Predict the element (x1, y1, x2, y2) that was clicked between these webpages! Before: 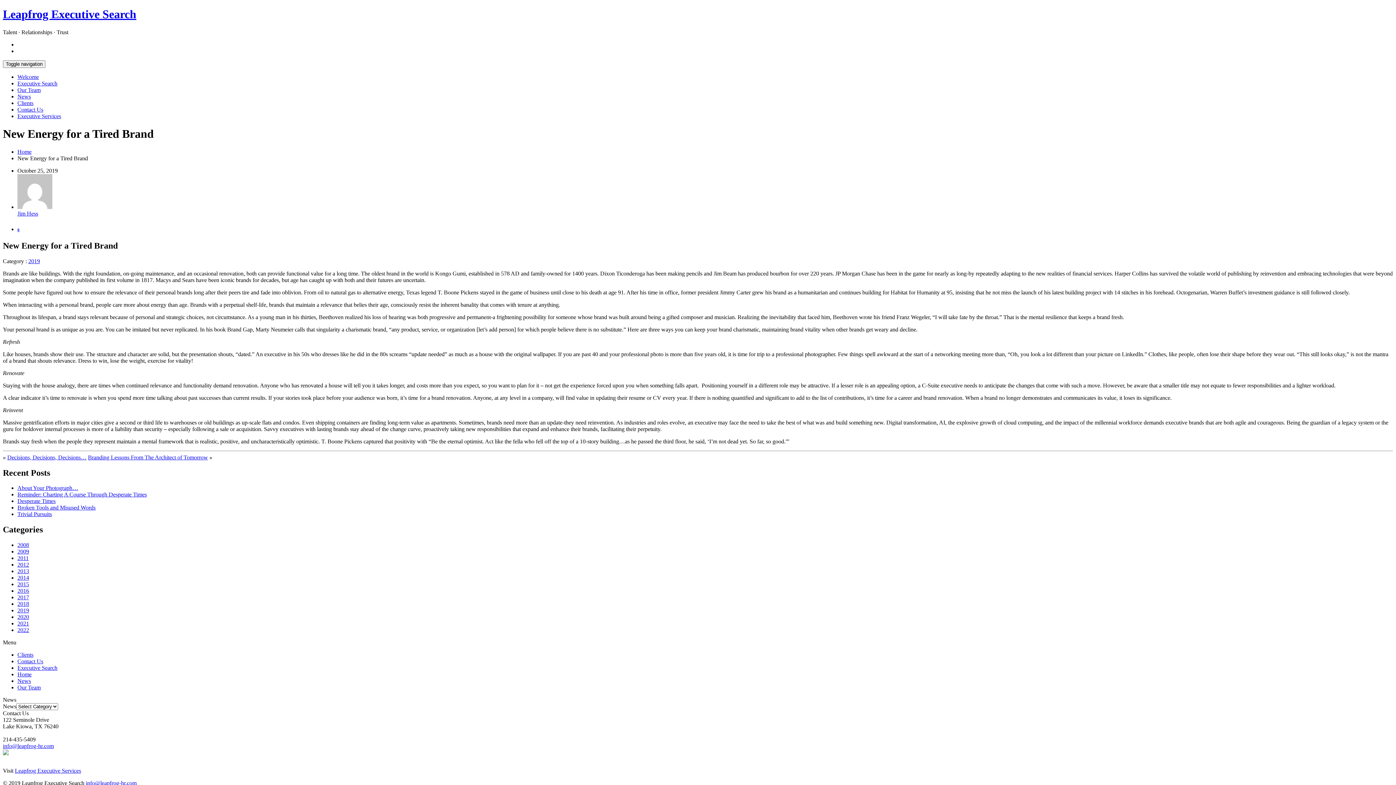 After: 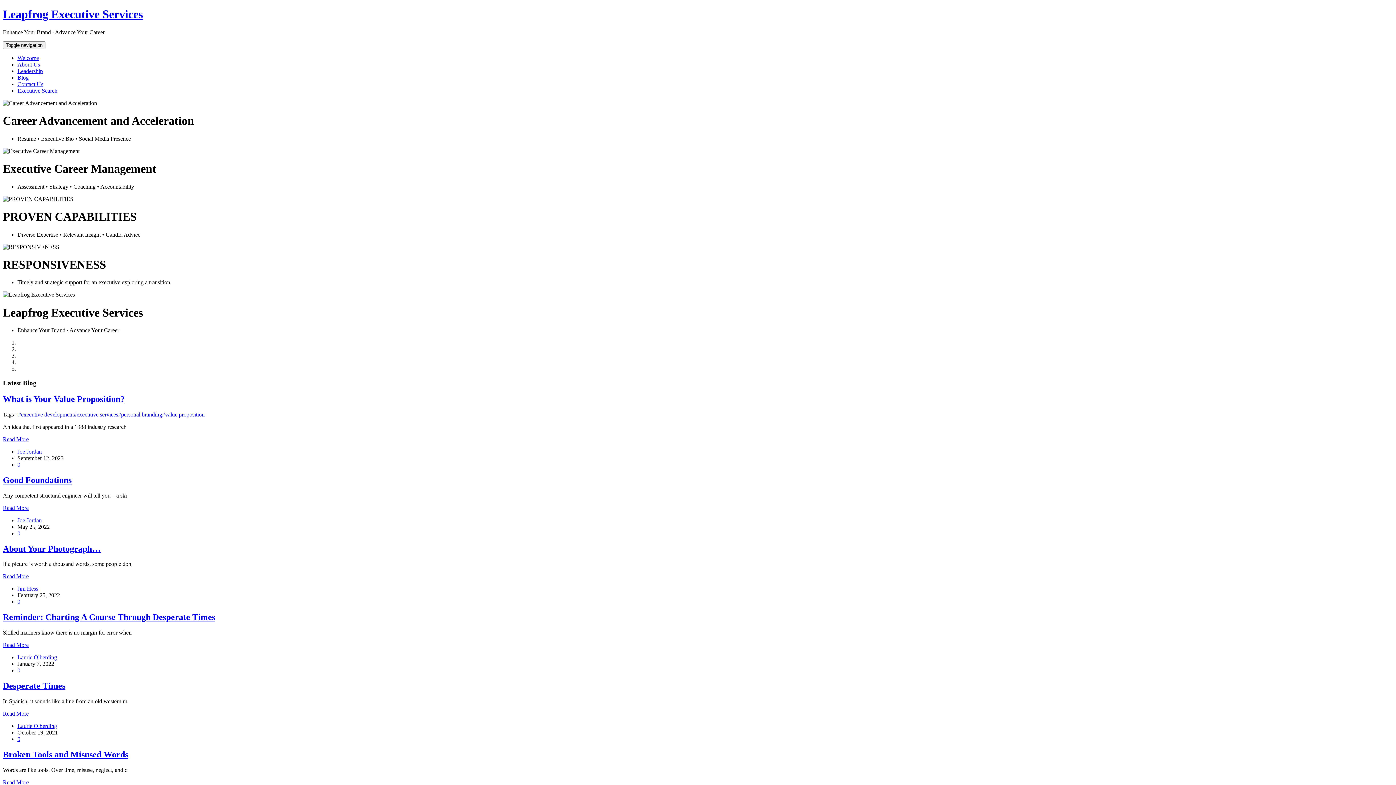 Action: label: Executive Services bbox: (17, 113, 61, 119)